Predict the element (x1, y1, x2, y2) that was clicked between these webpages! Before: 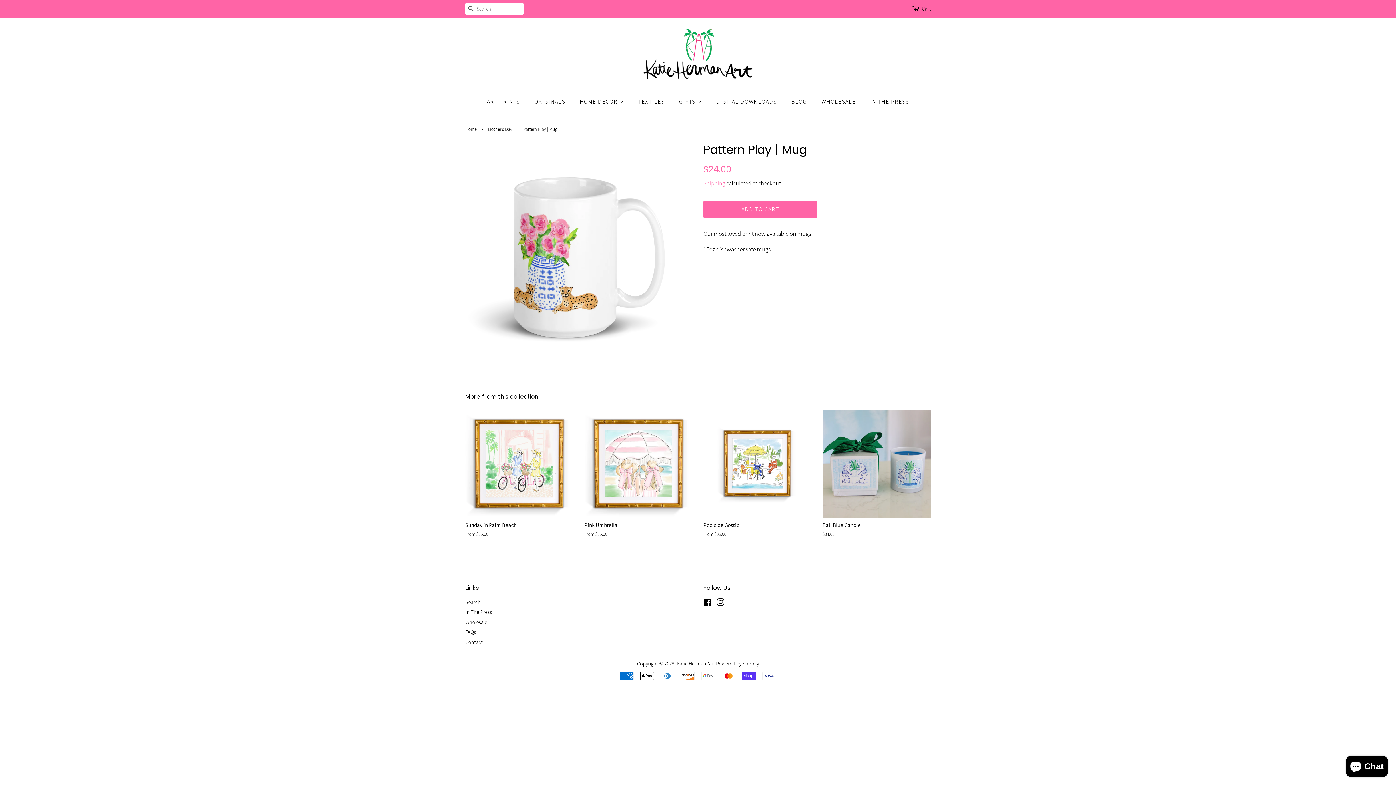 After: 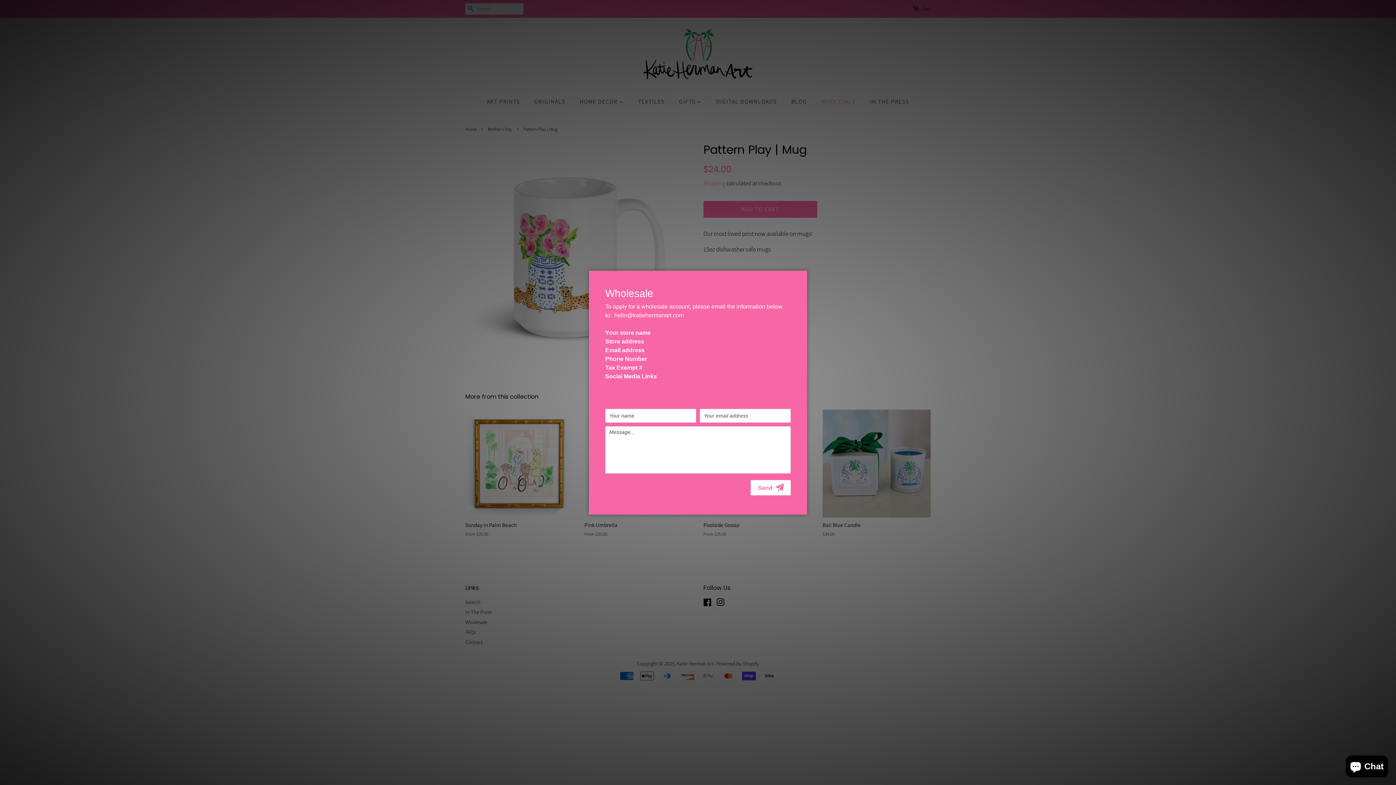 Action: bbox: (816, 94, 863, 109) label: WHOLESALE